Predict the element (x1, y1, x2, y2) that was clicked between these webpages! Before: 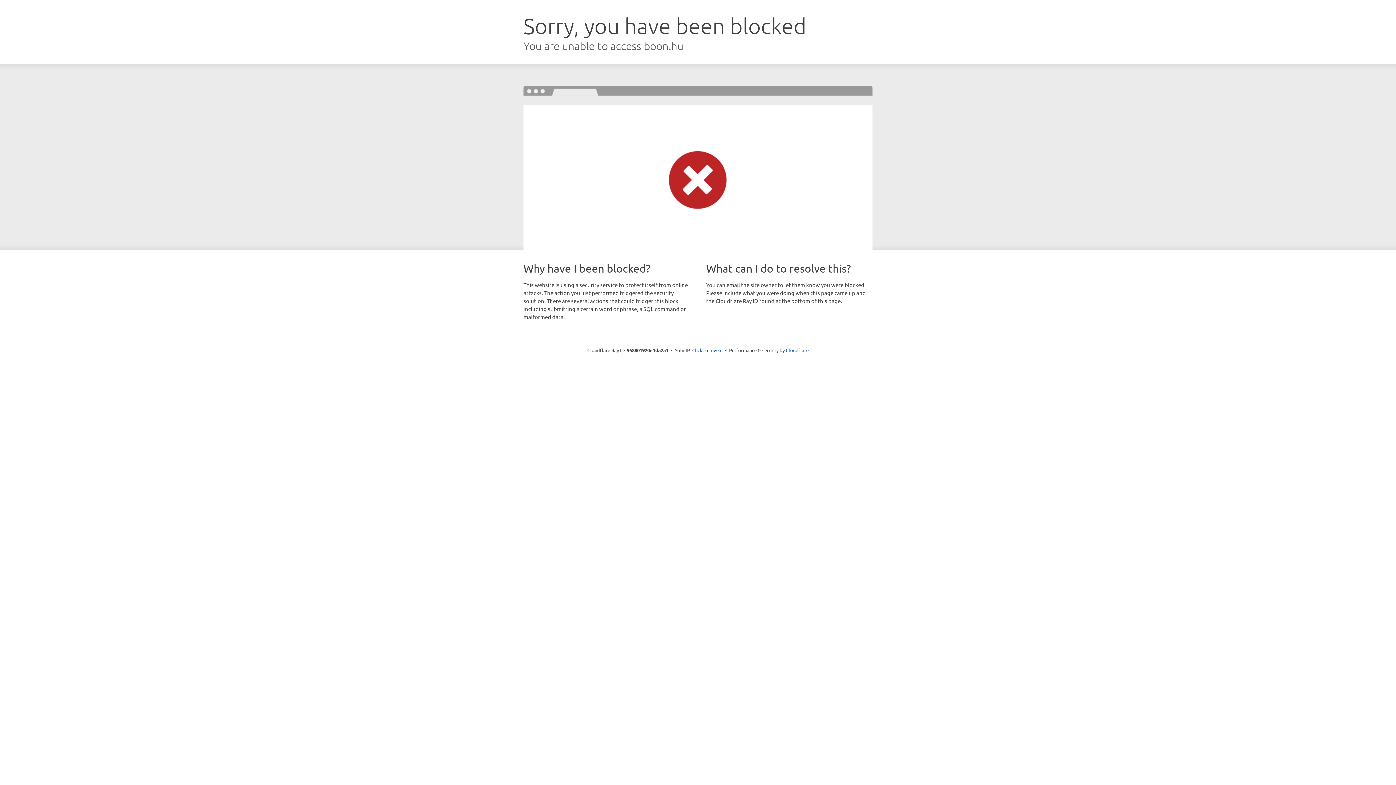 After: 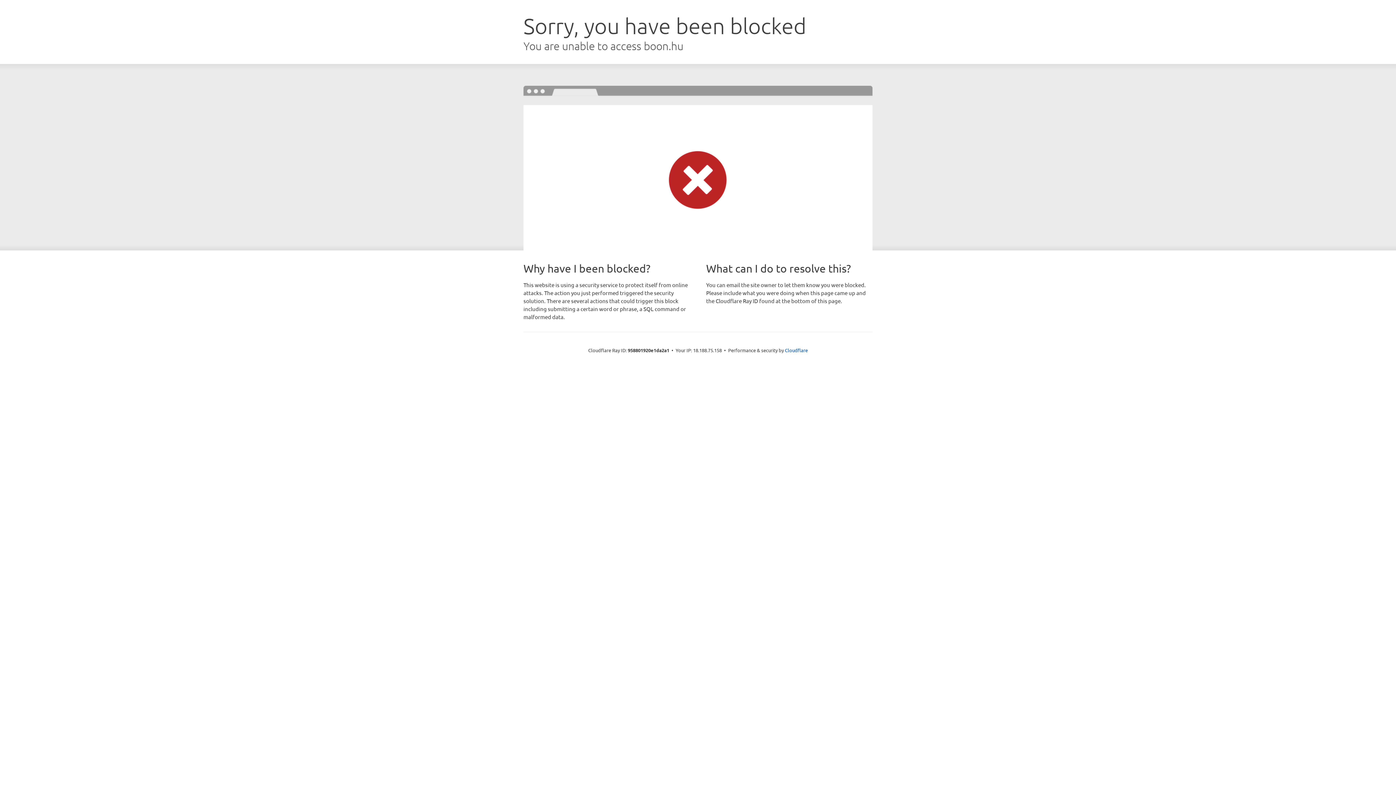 Action: bbox: (692, 346, 722, 353) label: Click to reveal